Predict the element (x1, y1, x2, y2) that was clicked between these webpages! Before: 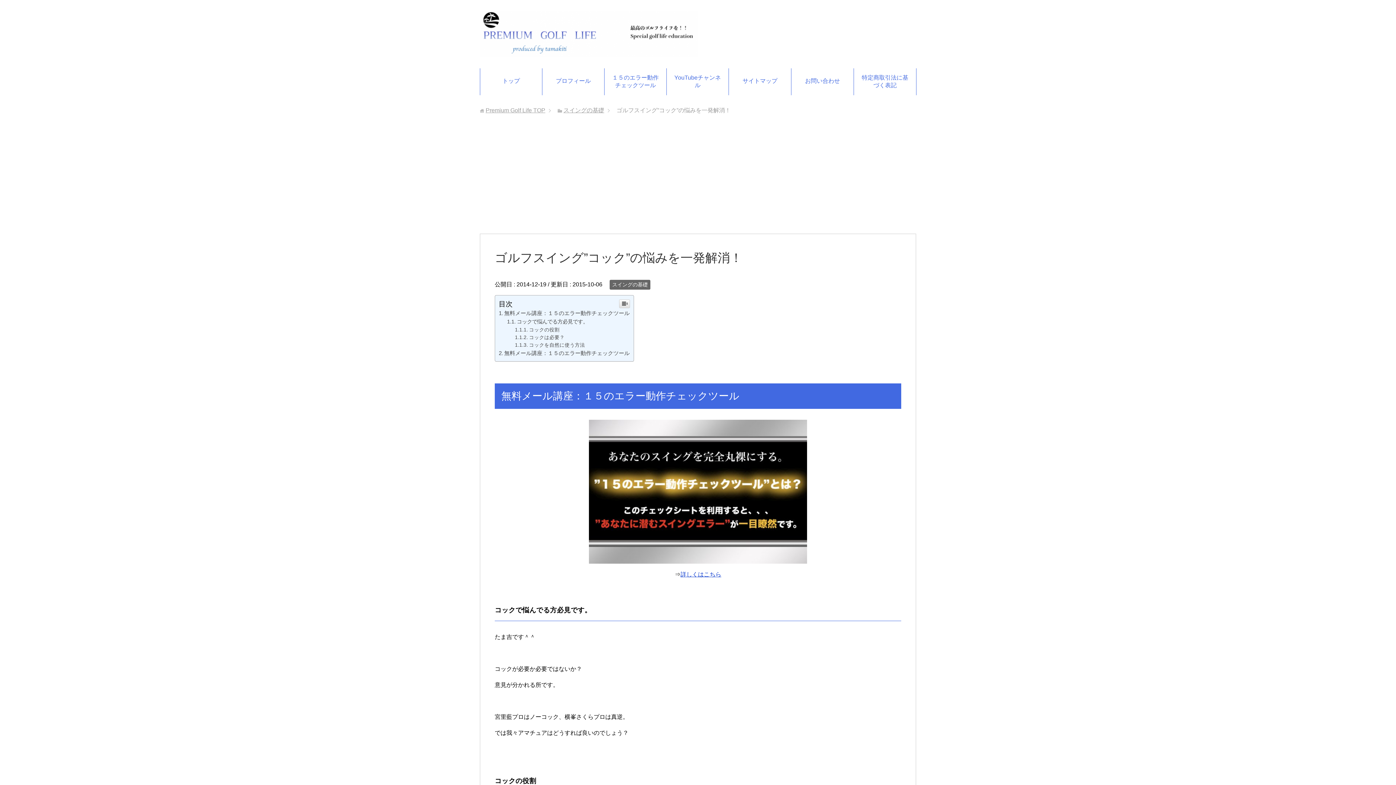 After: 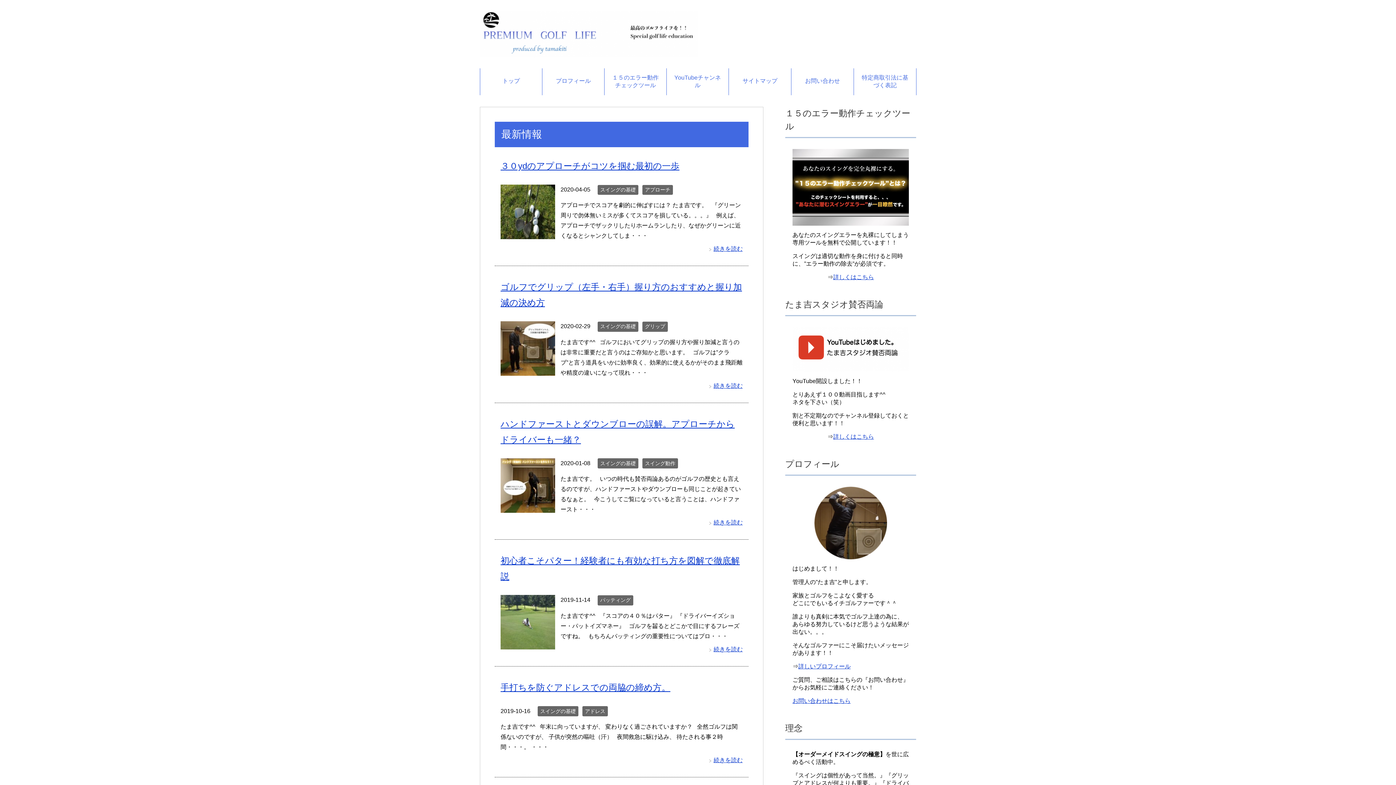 Action: bbox: (485, 107, 545, 113) label: Premium Golf Life TOP